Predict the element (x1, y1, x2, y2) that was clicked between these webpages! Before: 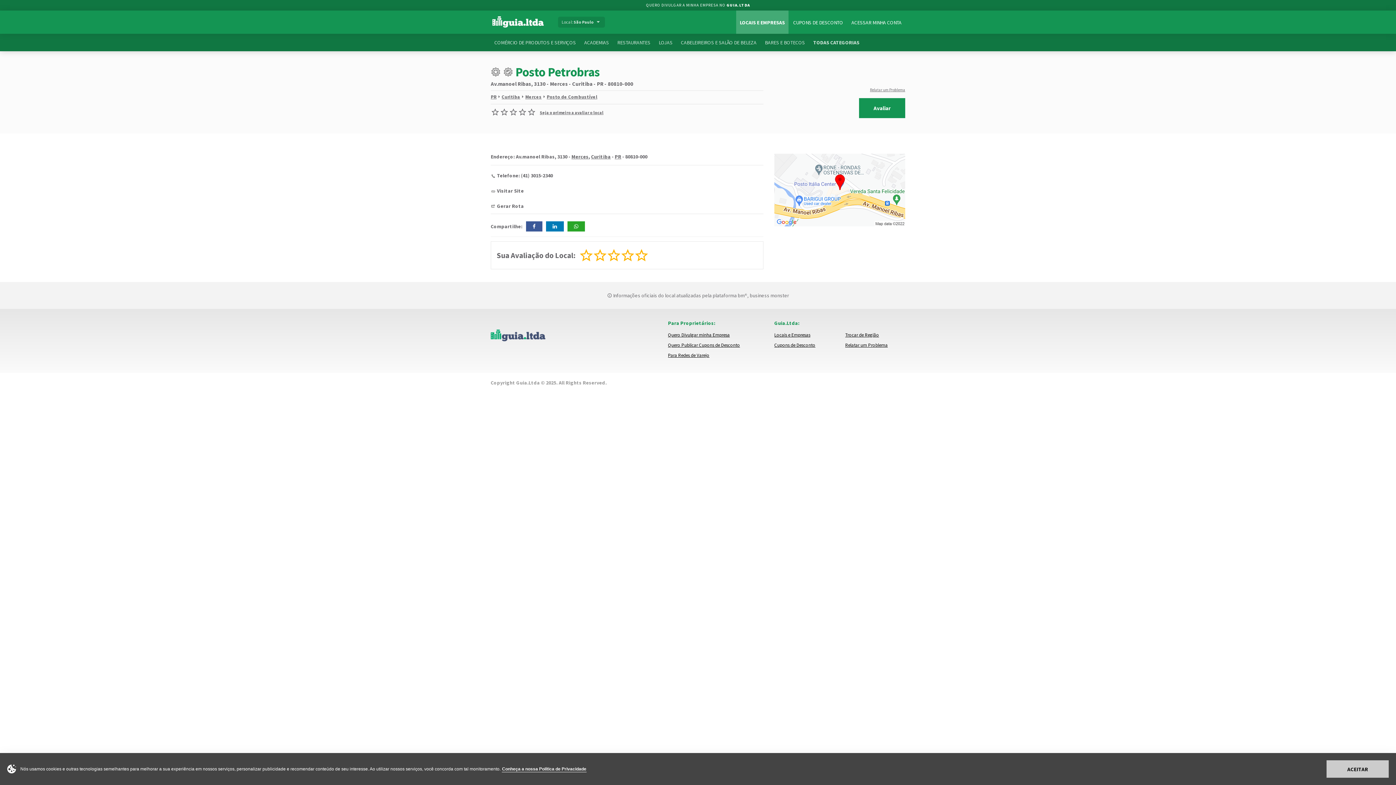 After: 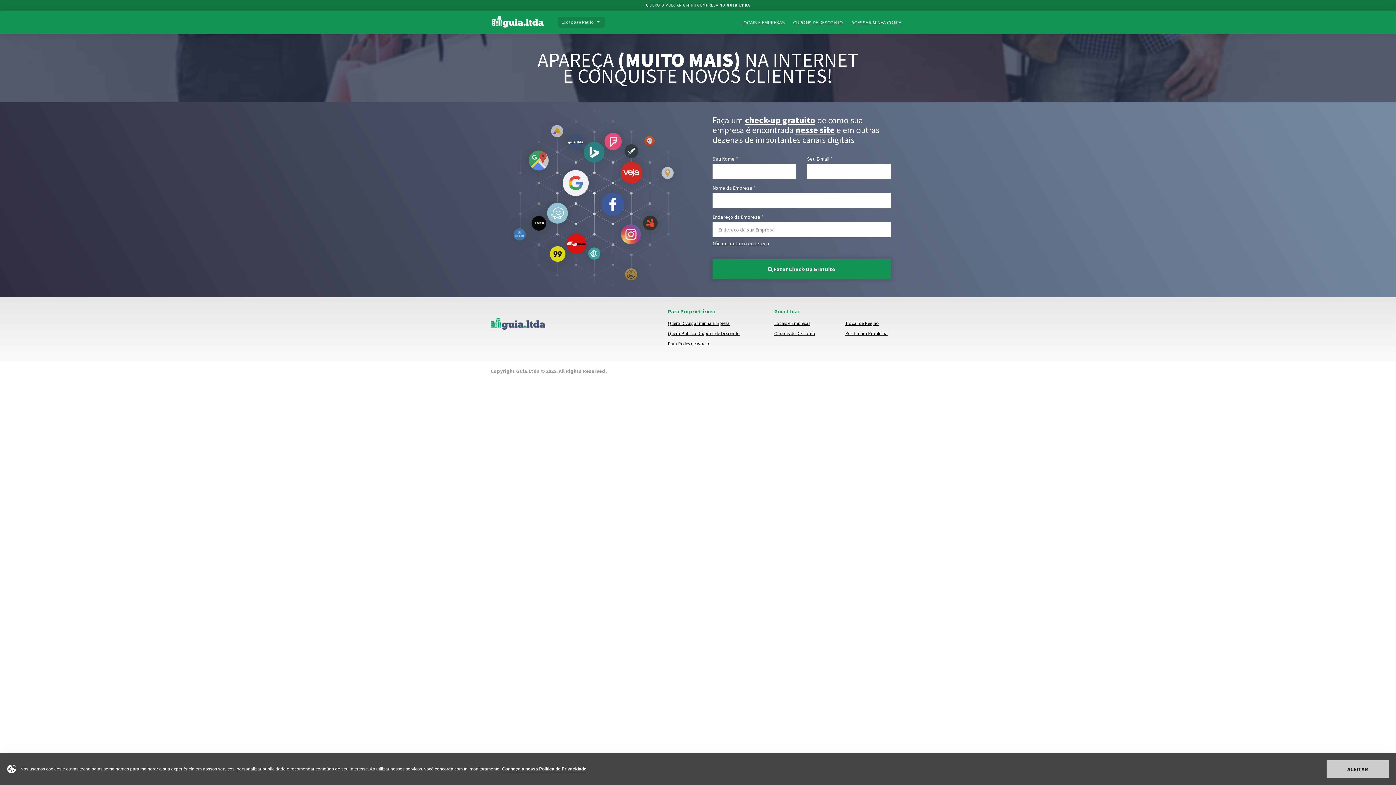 Action: label: Quero Divulgar minha Empresa bbox: (668, 331, 730, 338)